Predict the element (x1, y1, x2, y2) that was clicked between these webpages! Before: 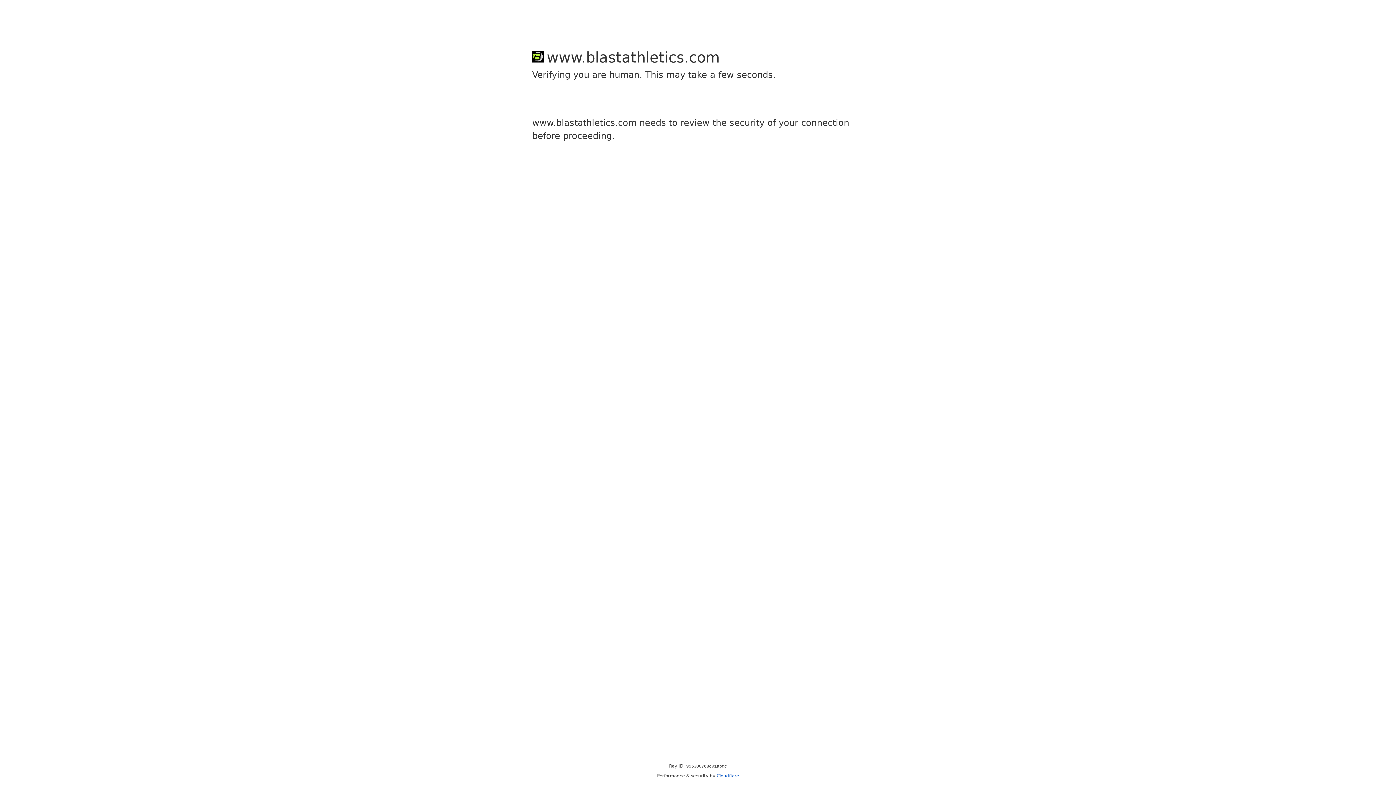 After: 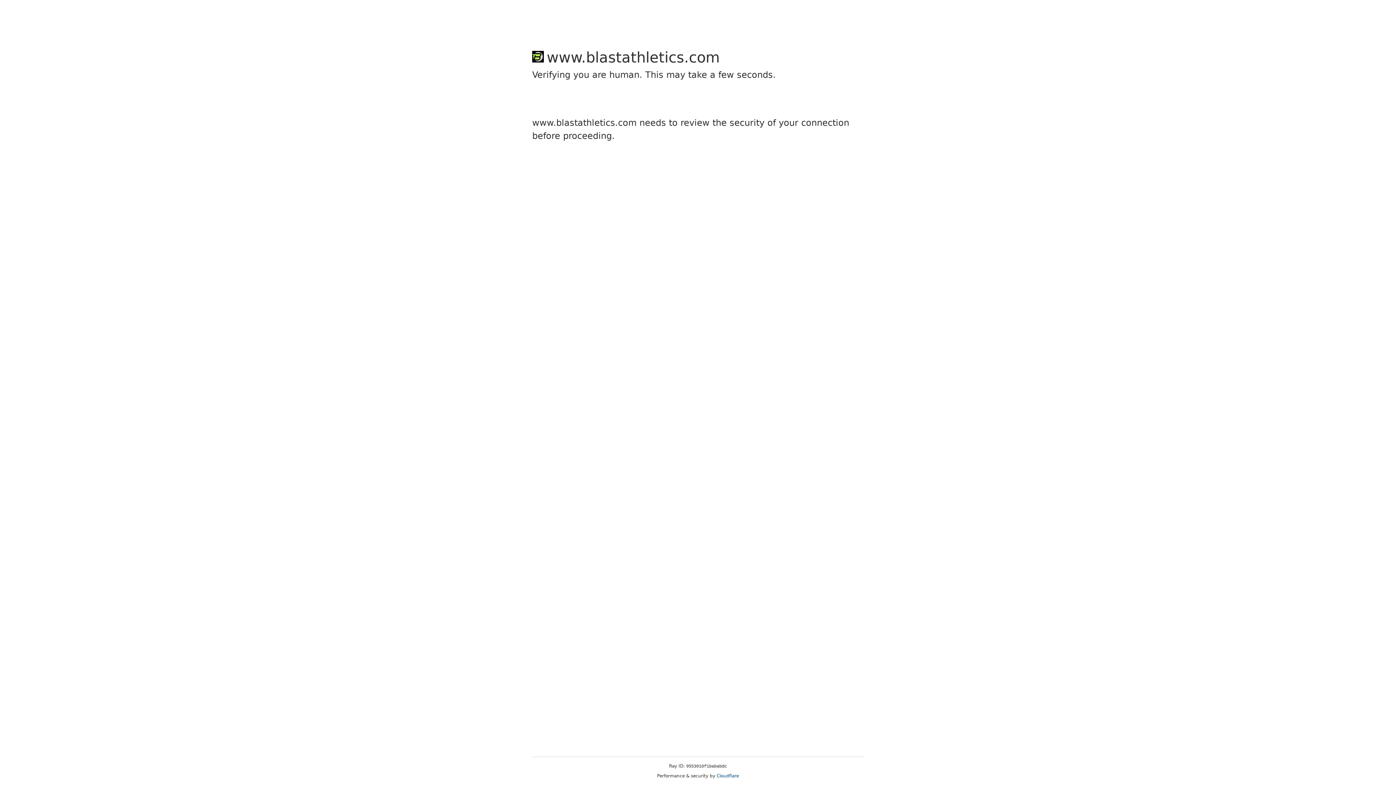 Action: label: Cloudflare bbox: (716, 773, 739, 778)